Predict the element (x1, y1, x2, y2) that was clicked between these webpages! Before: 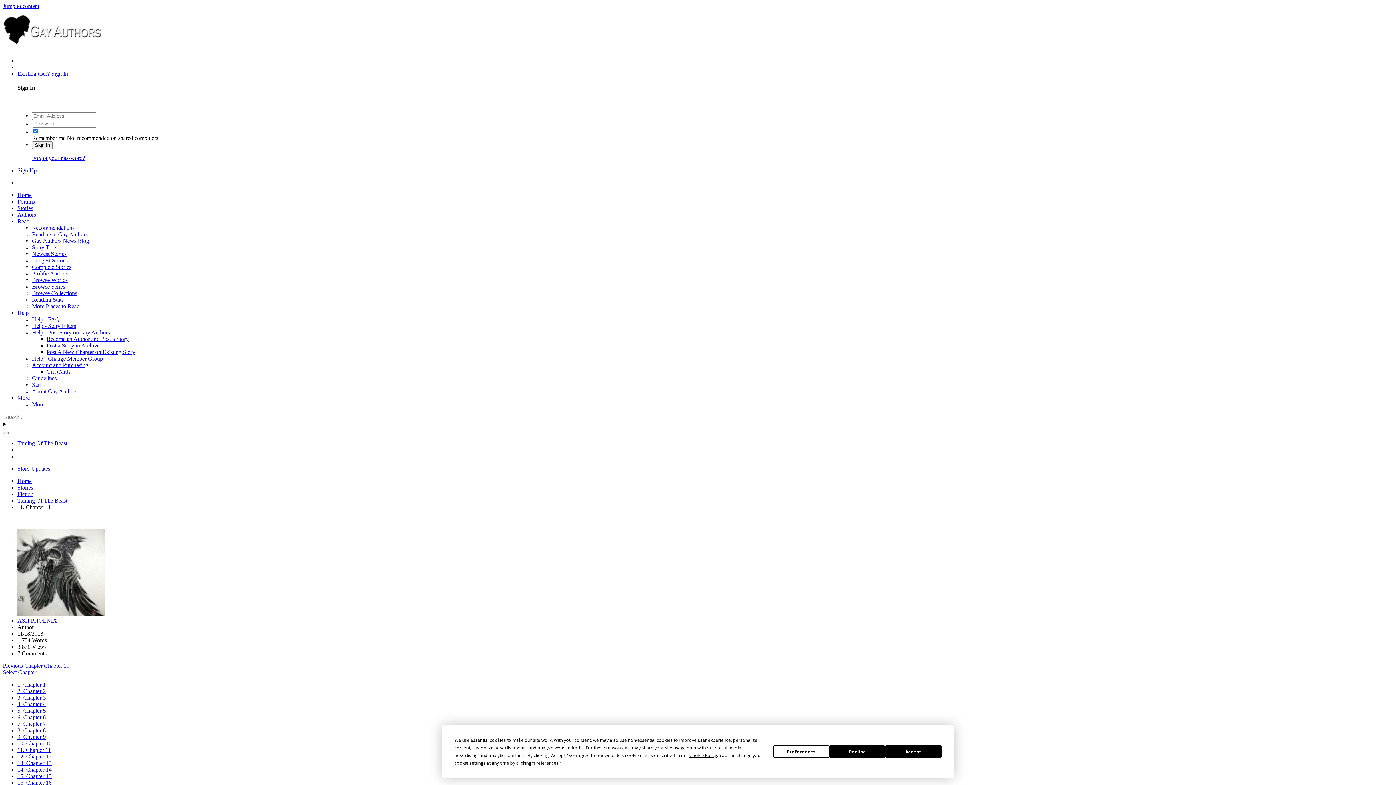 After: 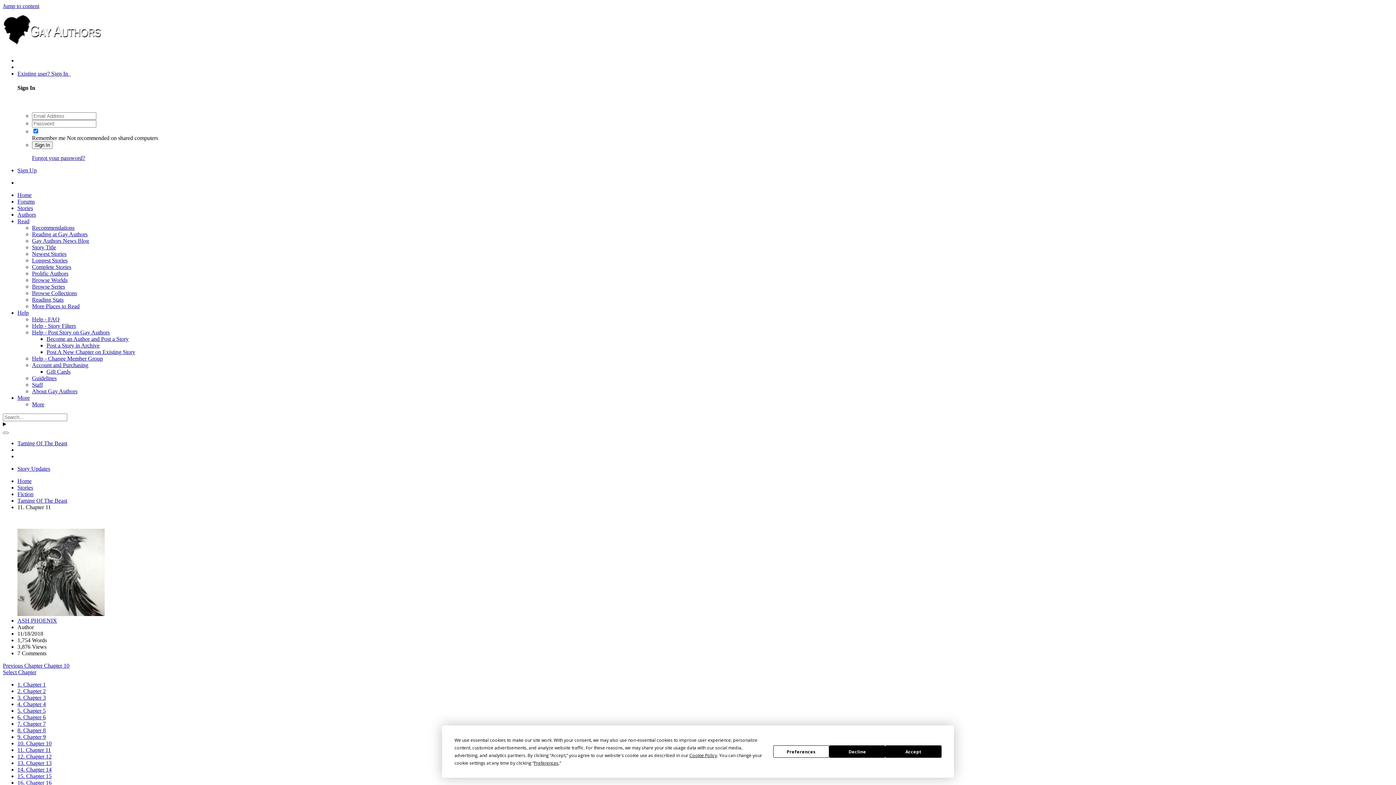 Action: label: More bbox: (32, 401, 44, 407)